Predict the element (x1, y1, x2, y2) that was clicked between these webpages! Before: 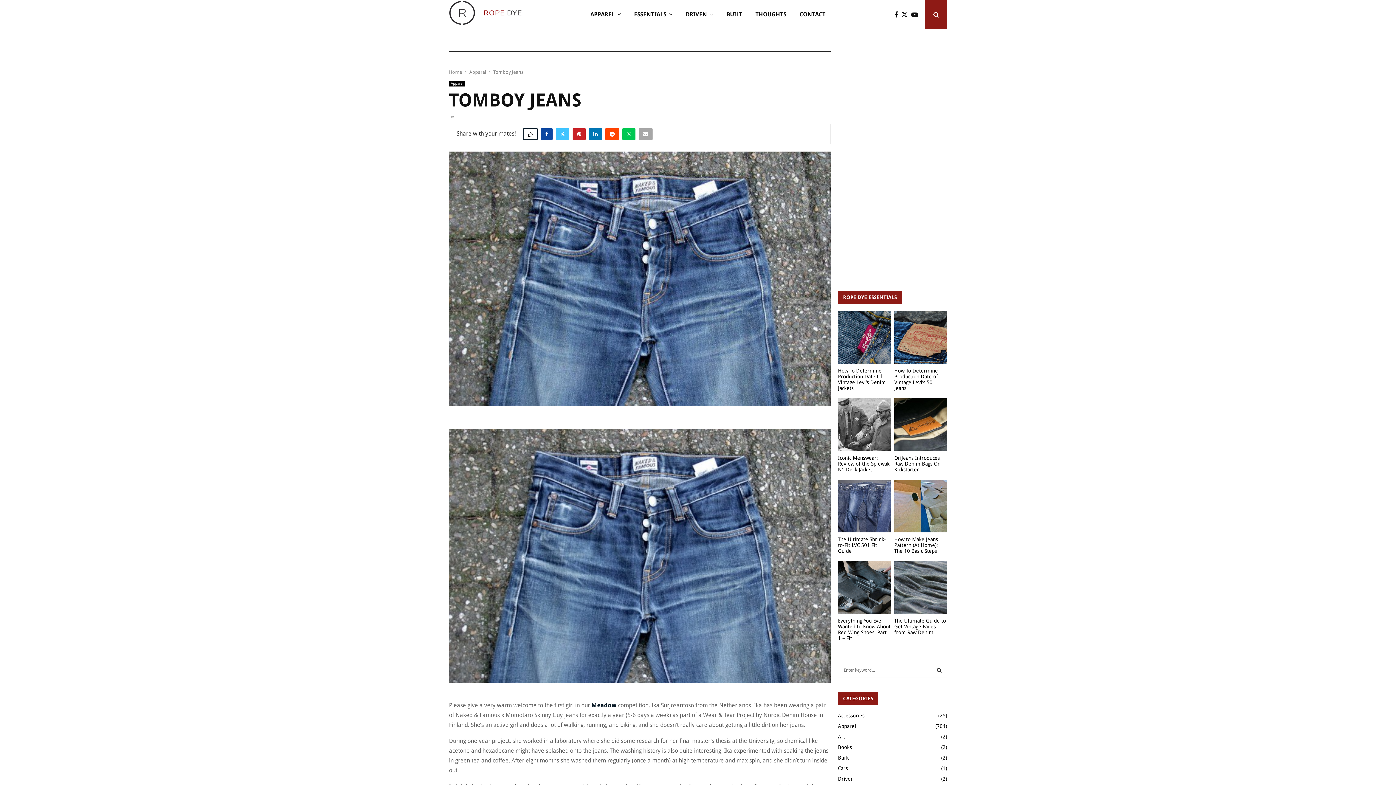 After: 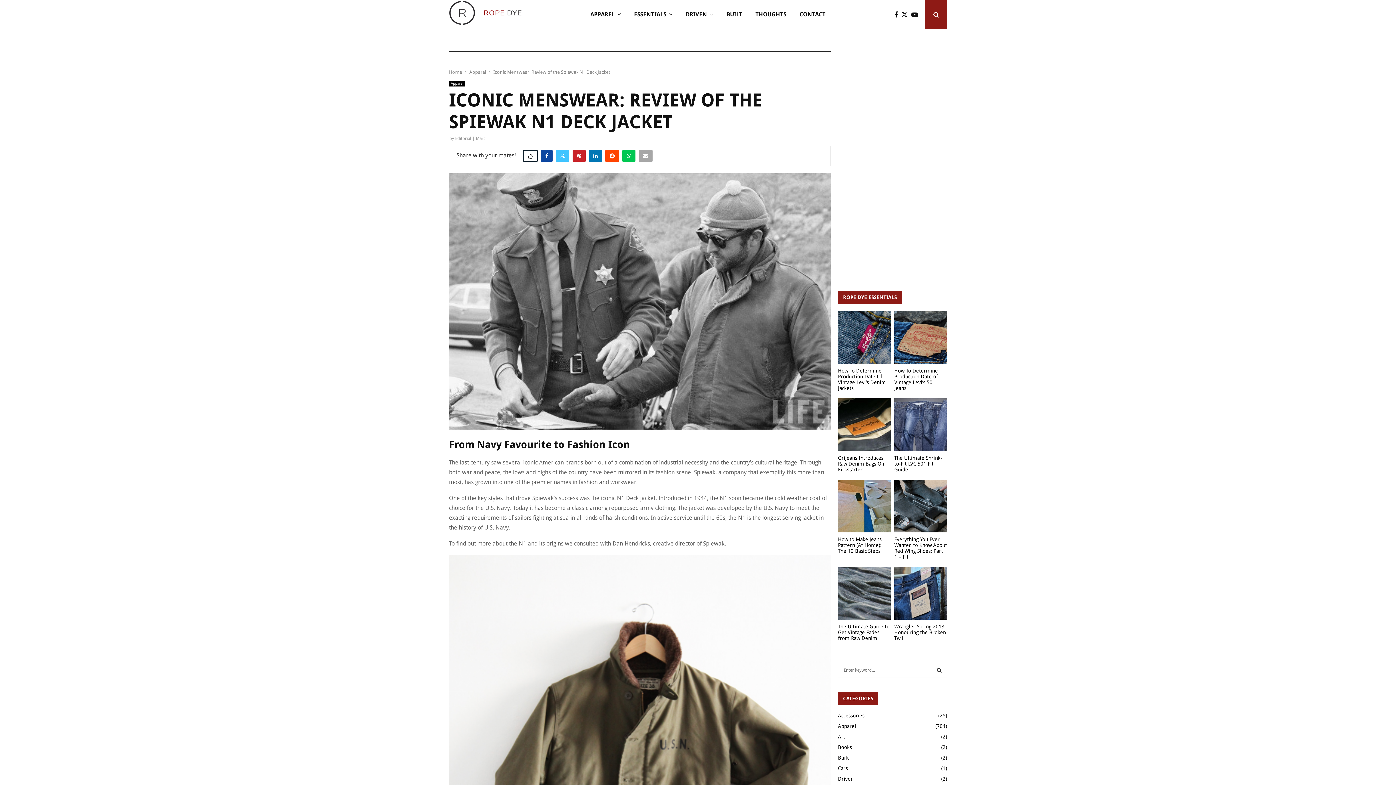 Action: label: Iconic Menswear: Review of the Spiewak N1 Deck Jacket bbox: (838, 455, 889, 472)